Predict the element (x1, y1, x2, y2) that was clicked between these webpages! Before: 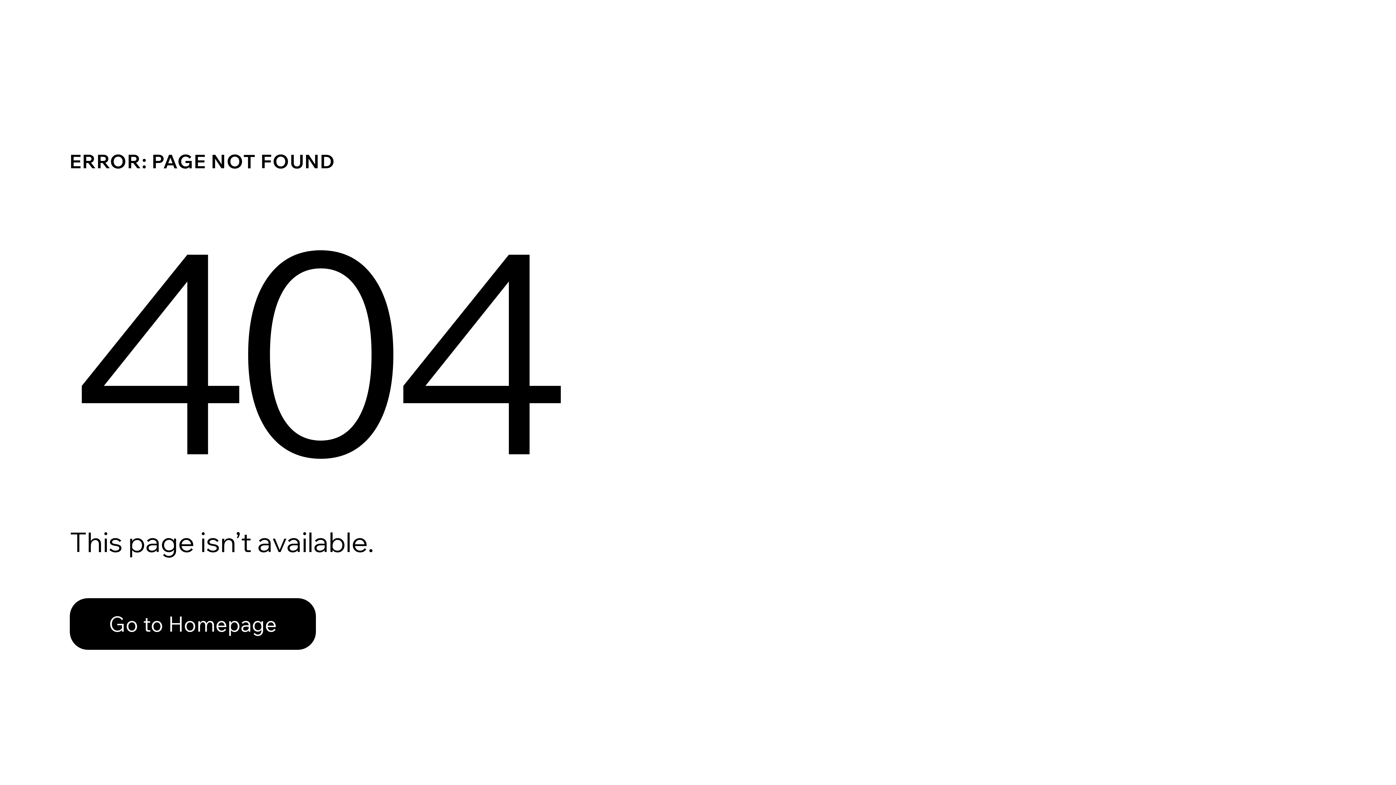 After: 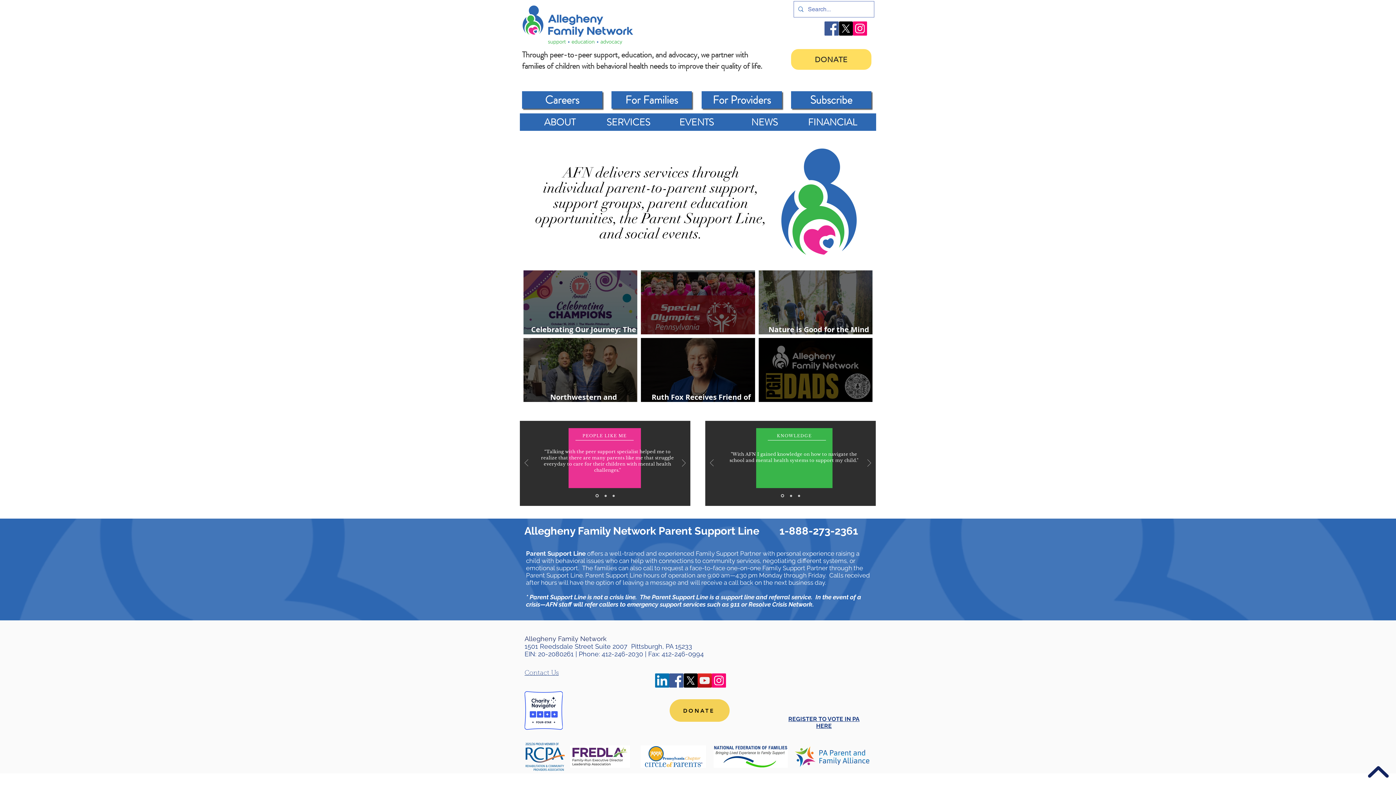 Action: label: Go to Homepage bbox: (69, 582, 768, 659)